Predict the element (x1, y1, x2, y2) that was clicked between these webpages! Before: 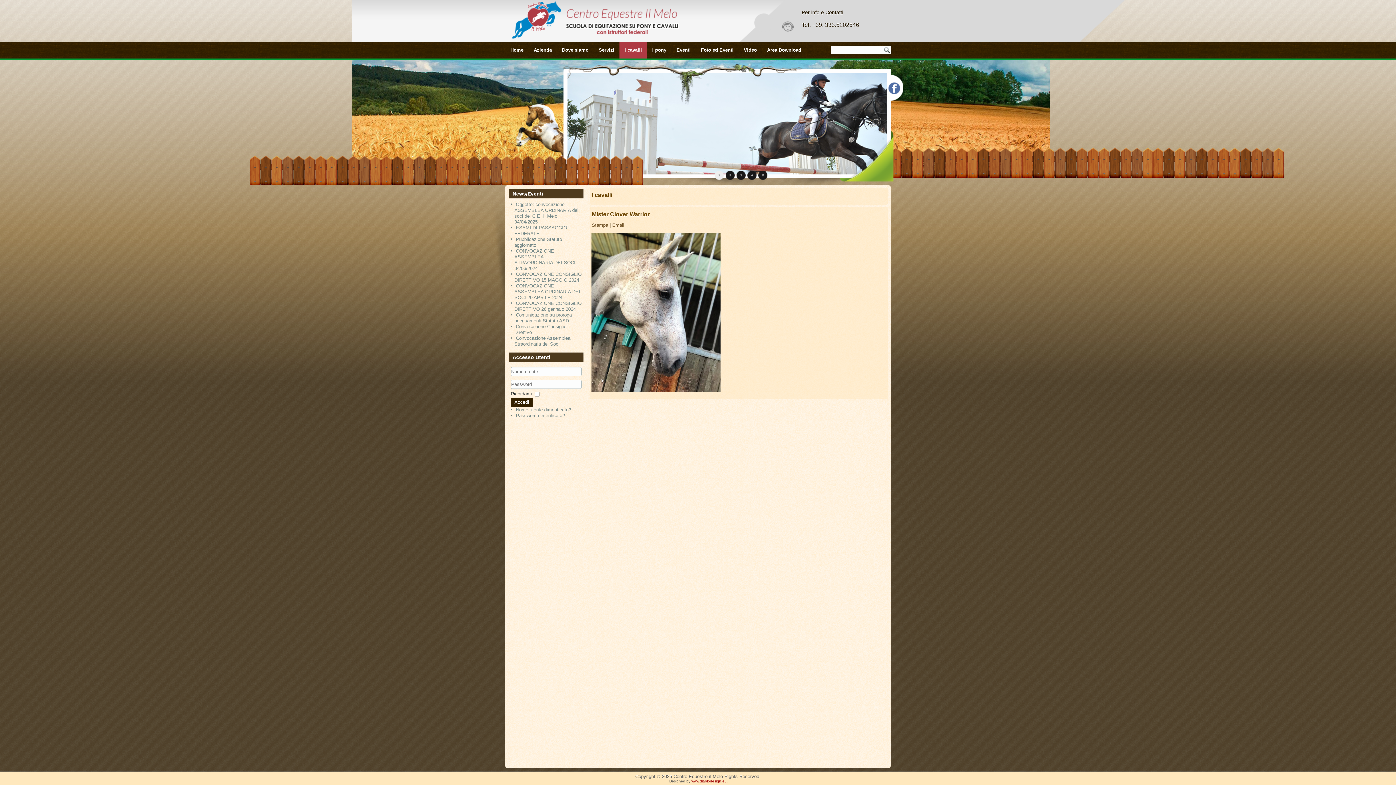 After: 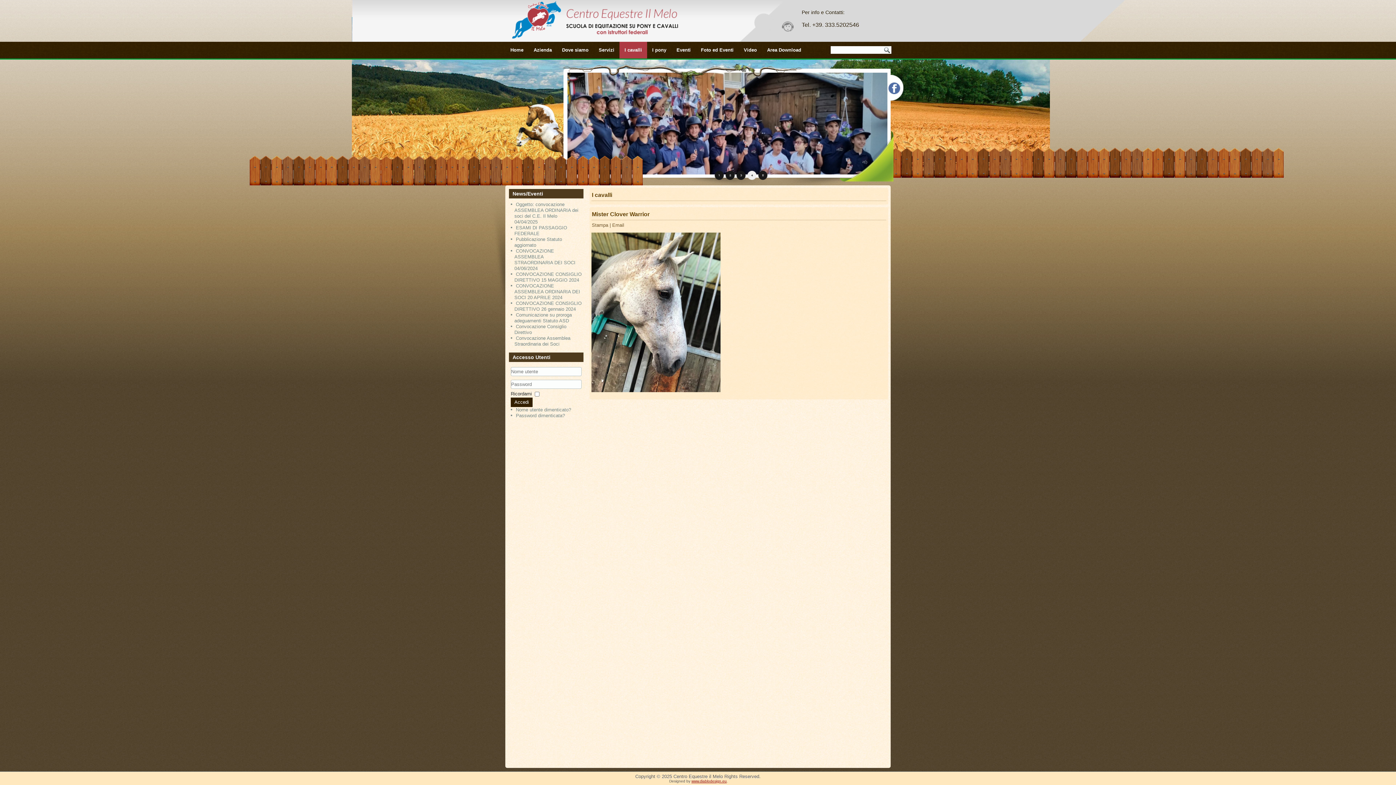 Action: bbox: (747, 170, 756, 180)